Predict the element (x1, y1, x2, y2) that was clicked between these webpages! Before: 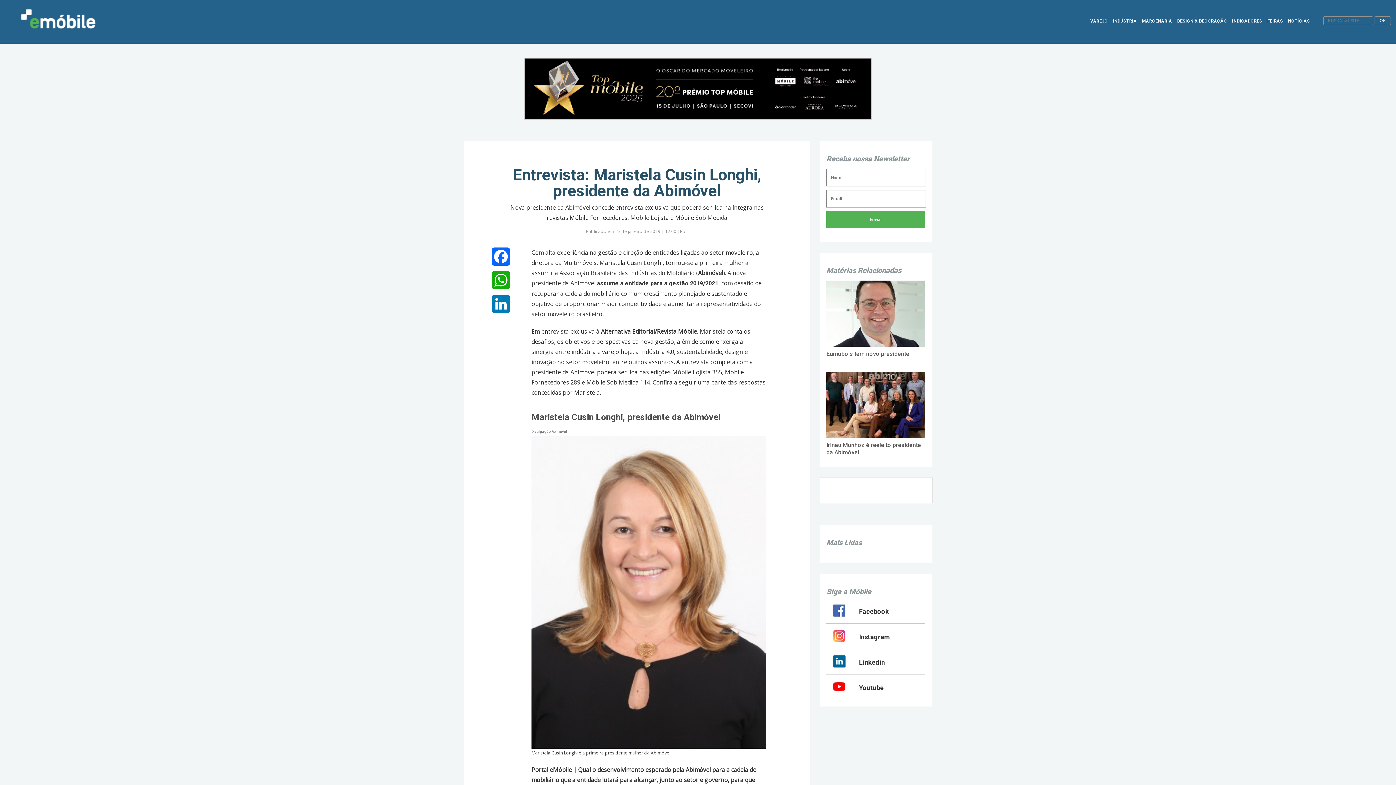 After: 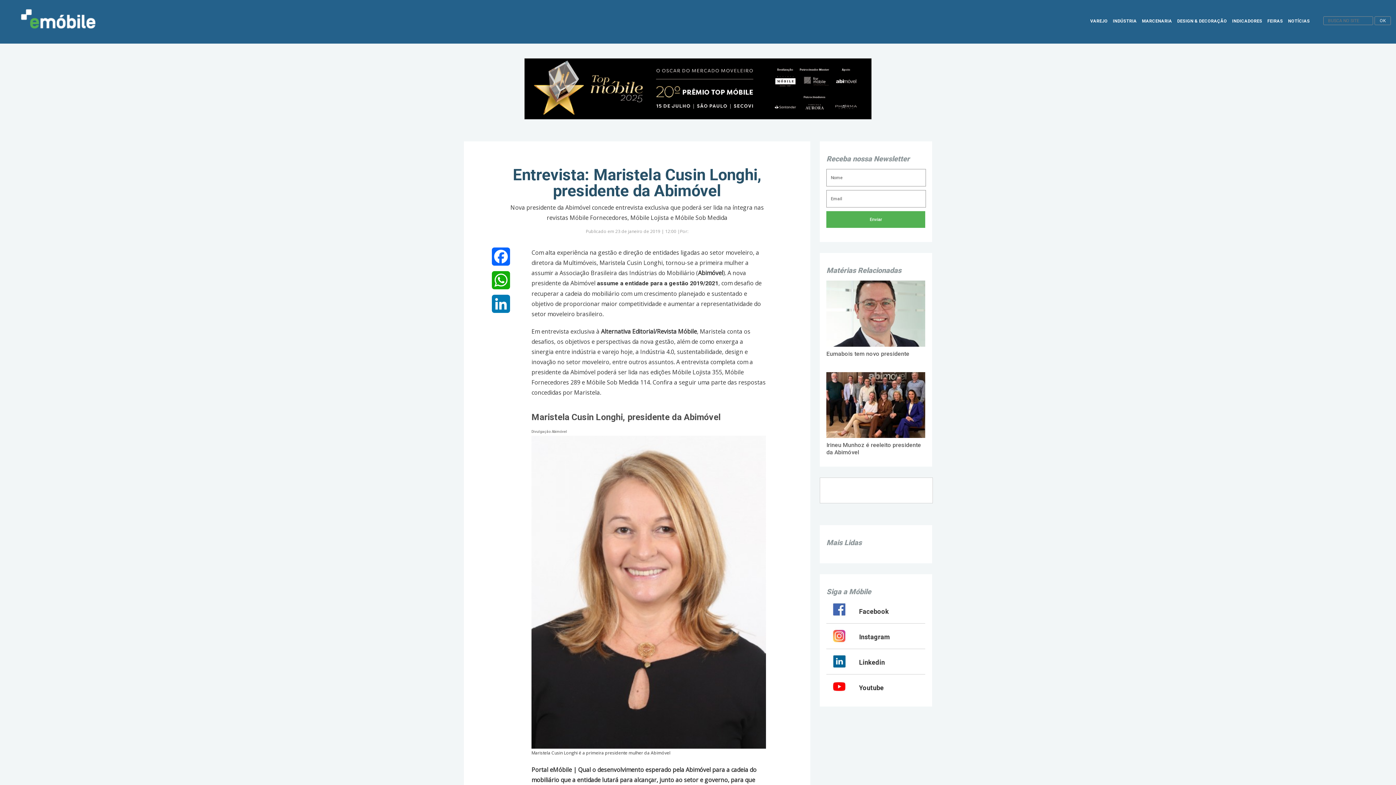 Action: bbox: (826, 615, 853, 621)